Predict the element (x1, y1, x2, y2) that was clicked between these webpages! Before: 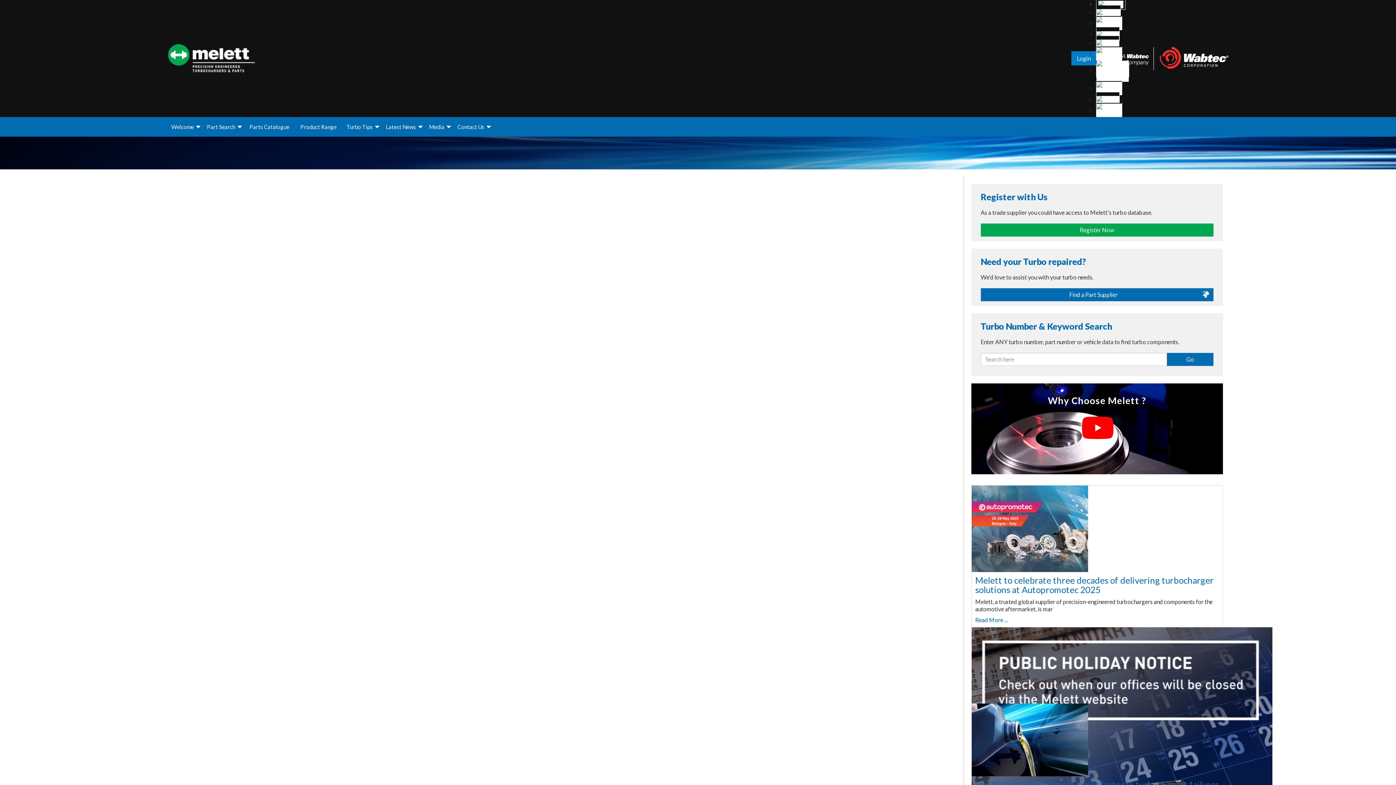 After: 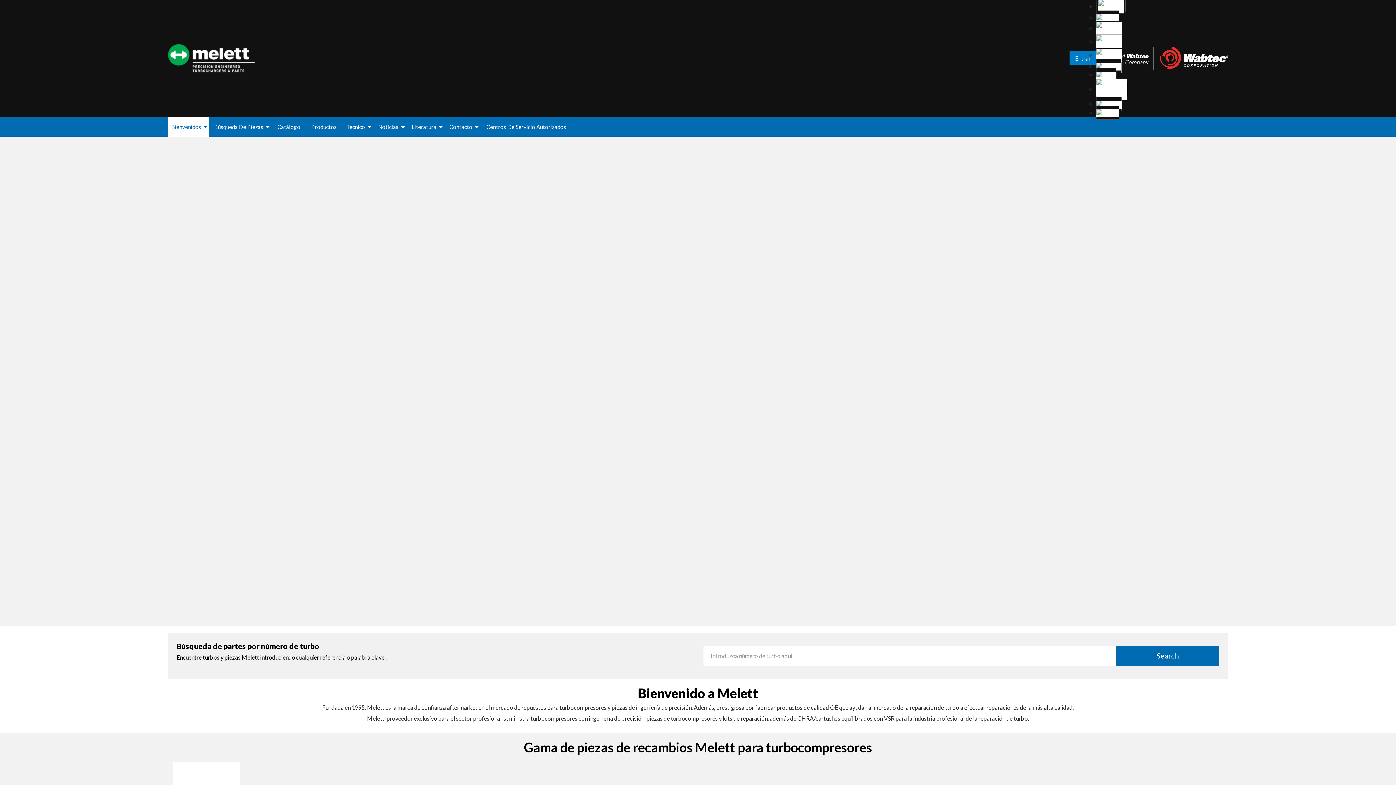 Action: bbox: (1096, 80, 1122, 94)